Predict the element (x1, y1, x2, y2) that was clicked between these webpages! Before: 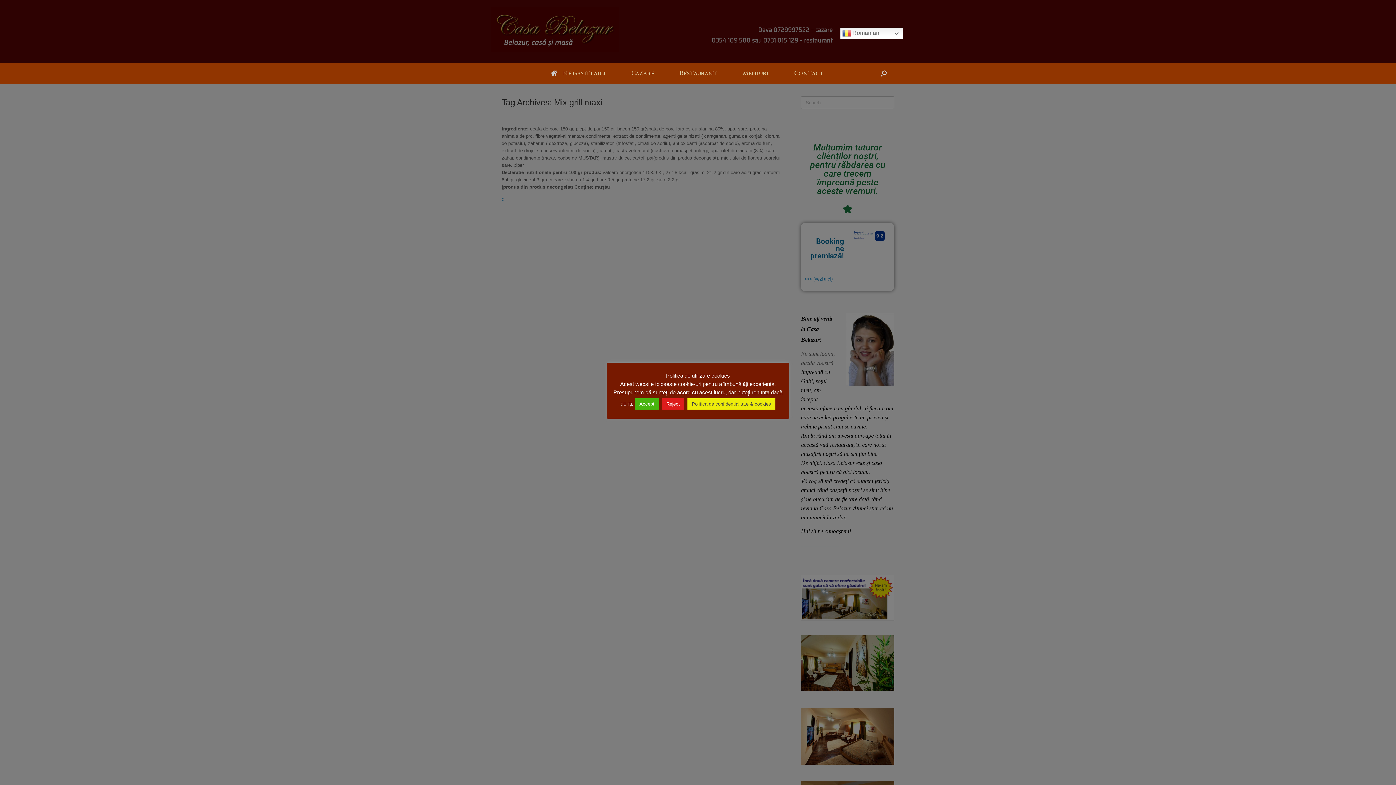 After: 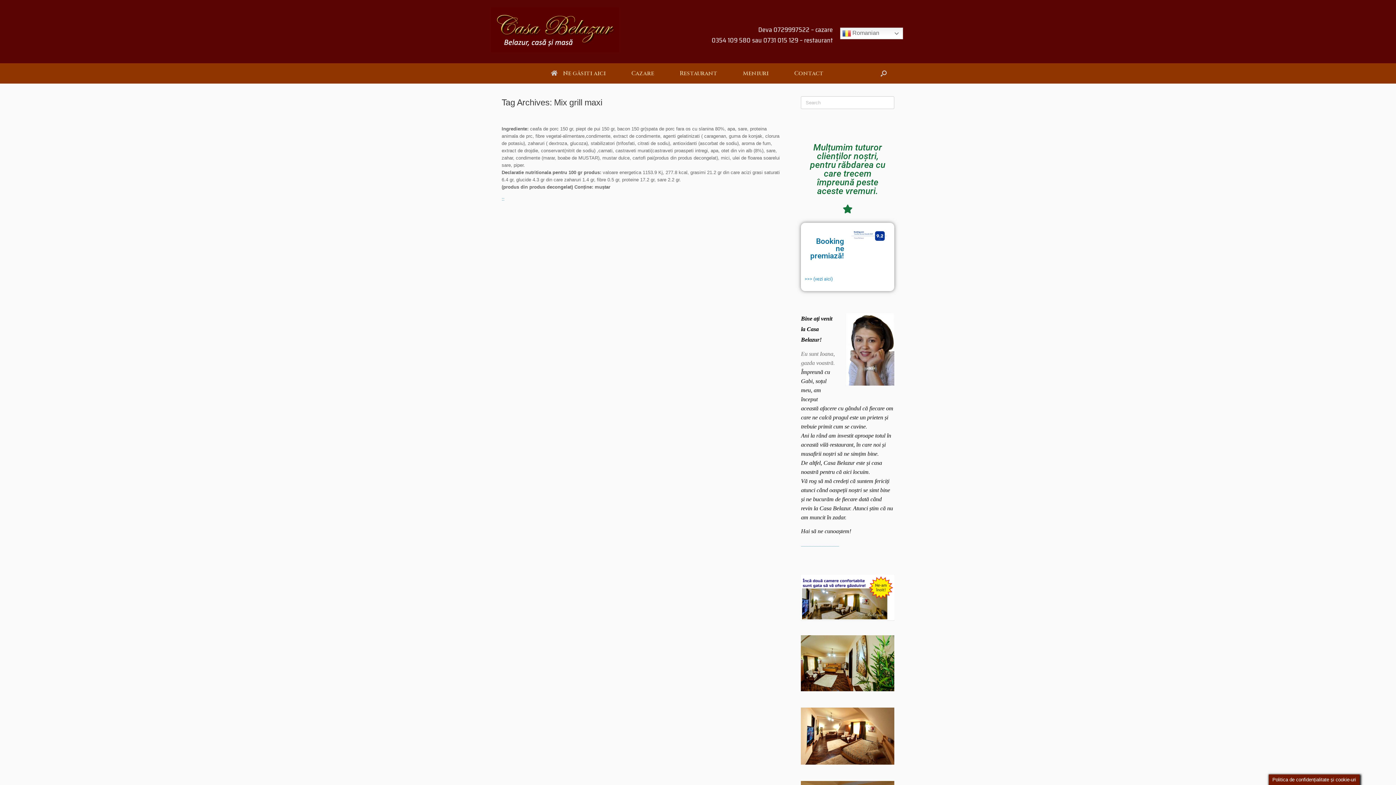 Action: label: Accept bbox: (635, 398, 658, 409)